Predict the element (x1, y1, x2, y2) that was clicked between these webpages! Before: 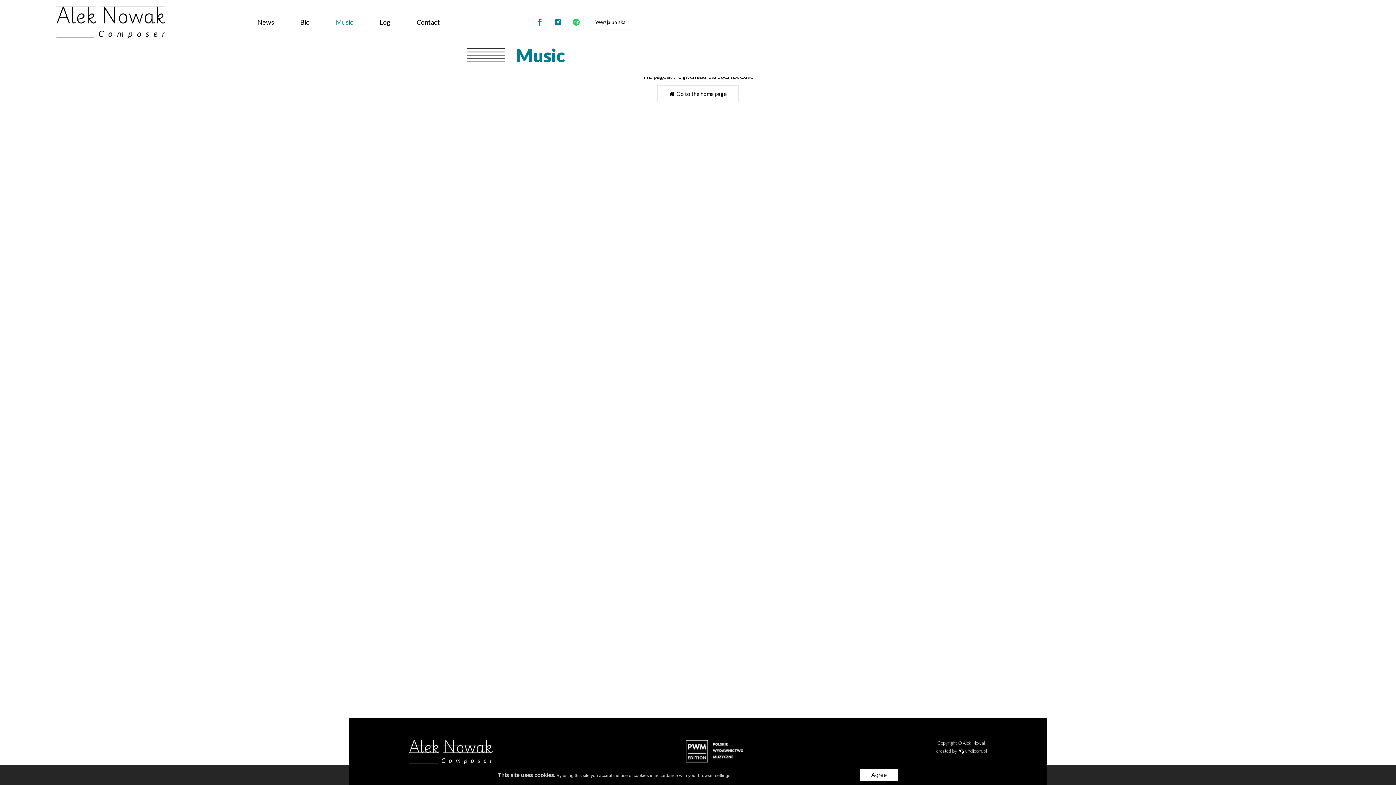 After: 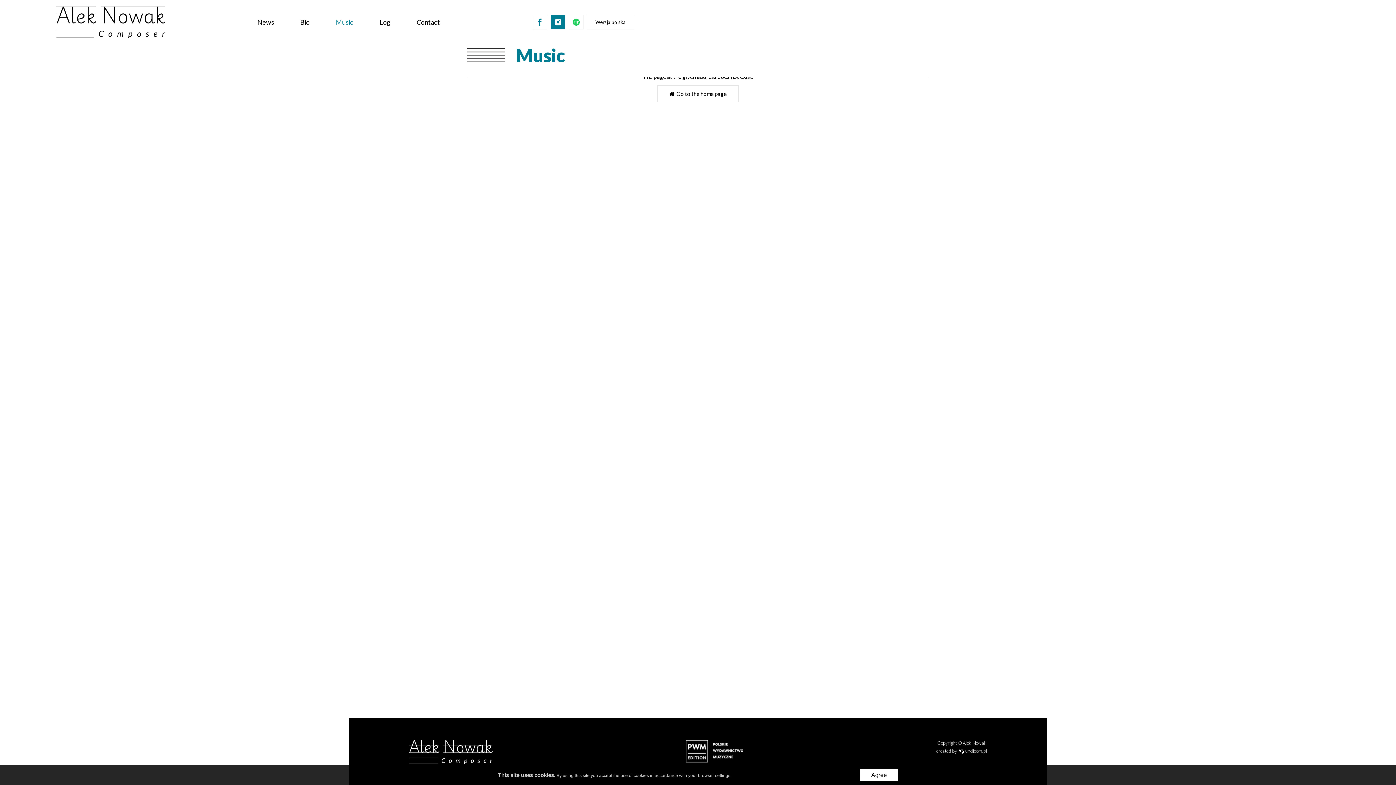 Action: bbox: (550, 15, 565, 29)